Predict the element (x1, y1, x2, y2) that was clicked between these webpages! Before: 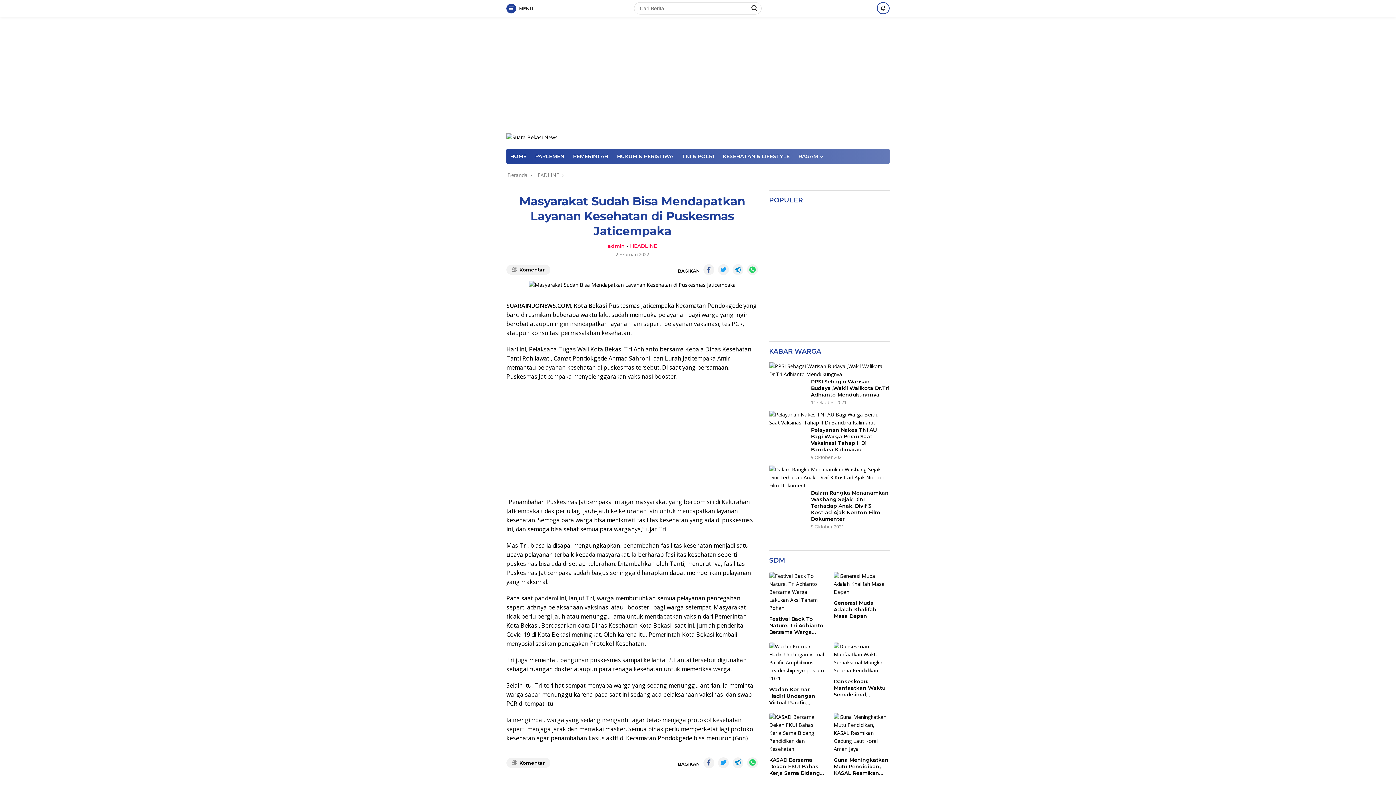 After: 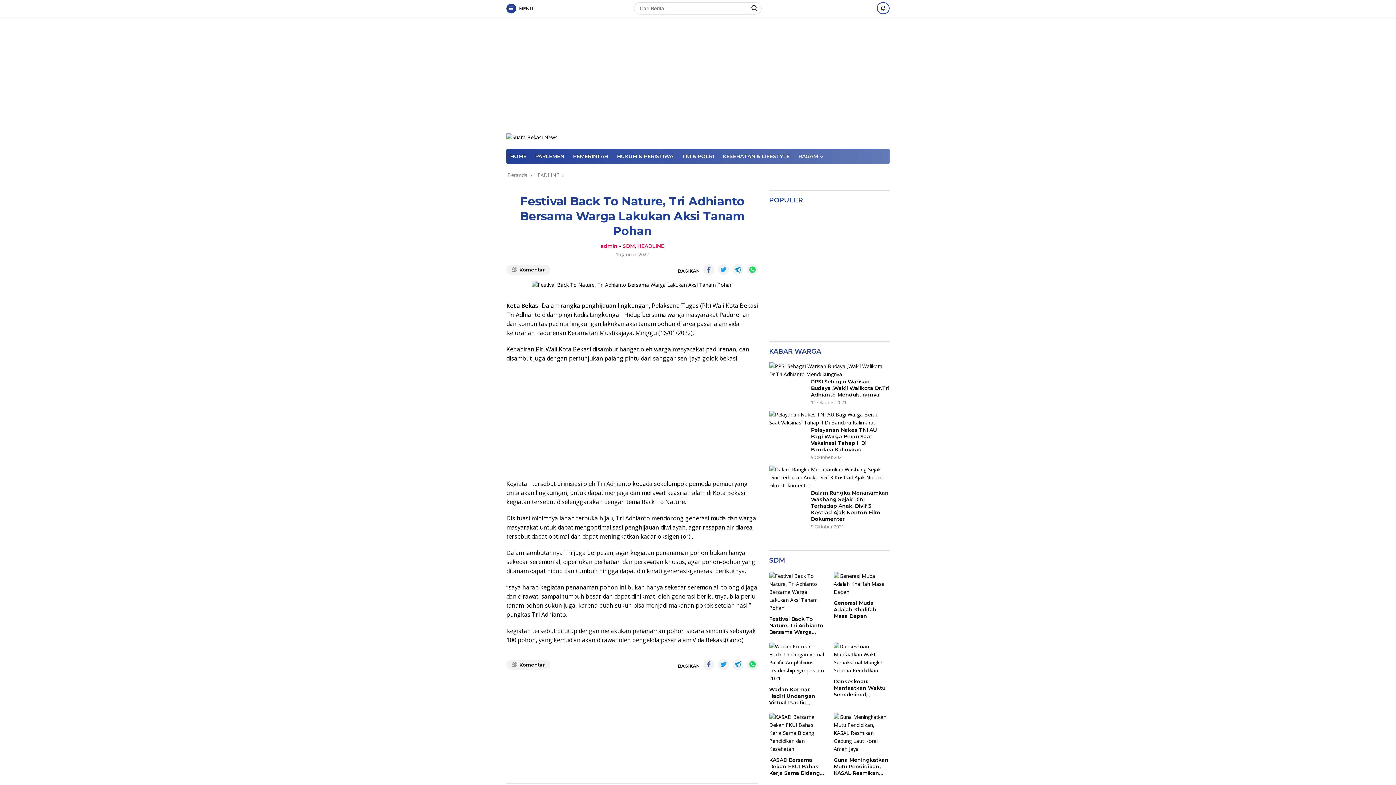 Action: bbox: (769, 572, 825, 612)